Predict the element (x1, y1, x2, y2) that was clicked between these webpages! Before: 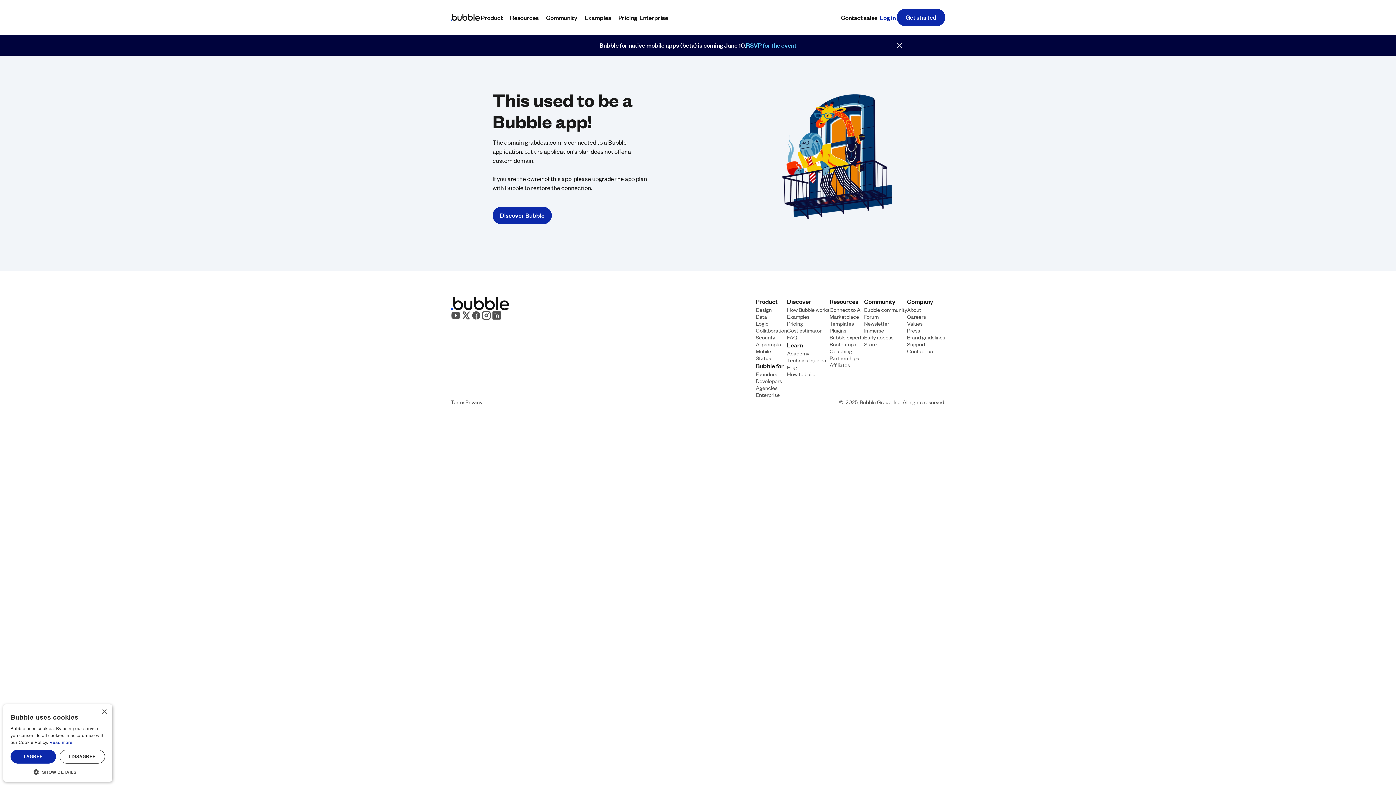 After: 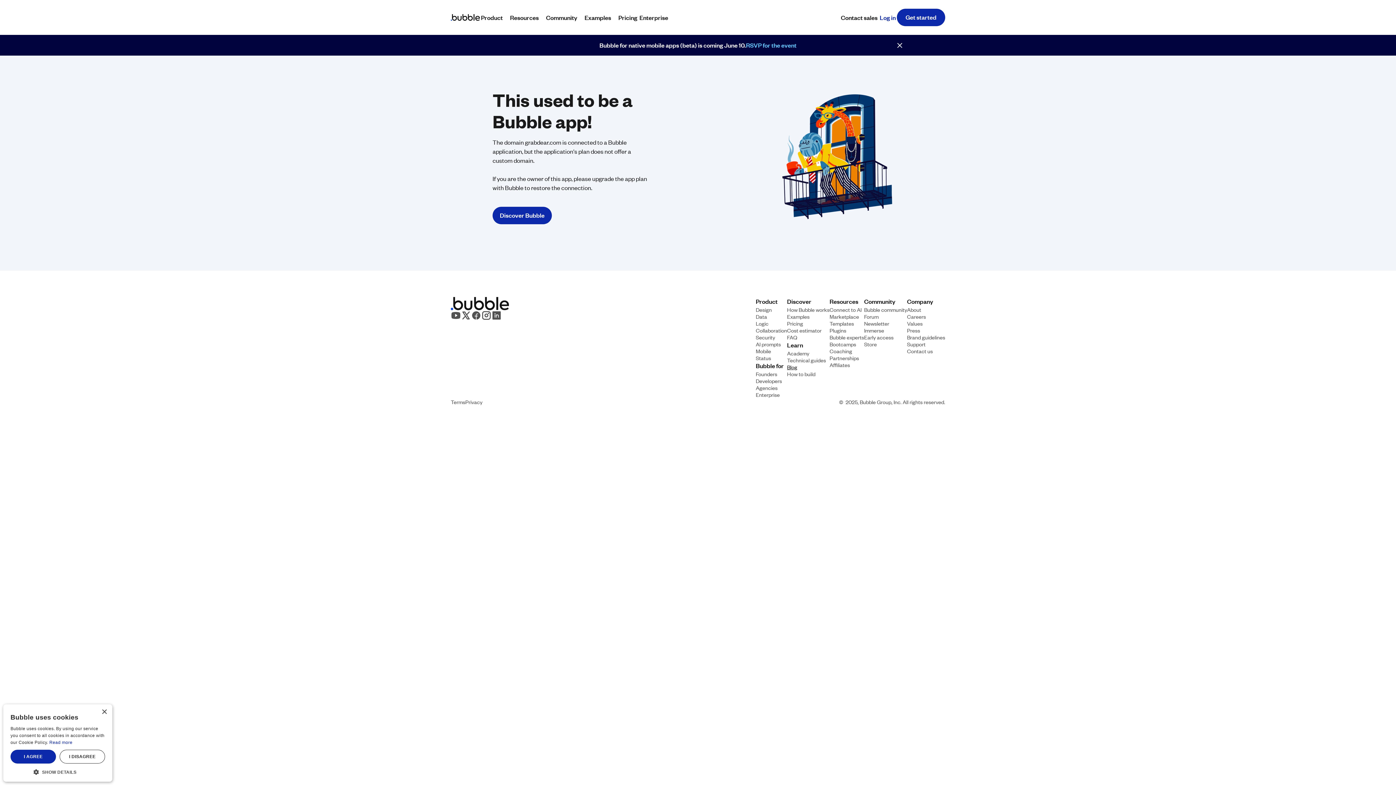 Action: label: Blog bbox: (787, 363, 797, 370)